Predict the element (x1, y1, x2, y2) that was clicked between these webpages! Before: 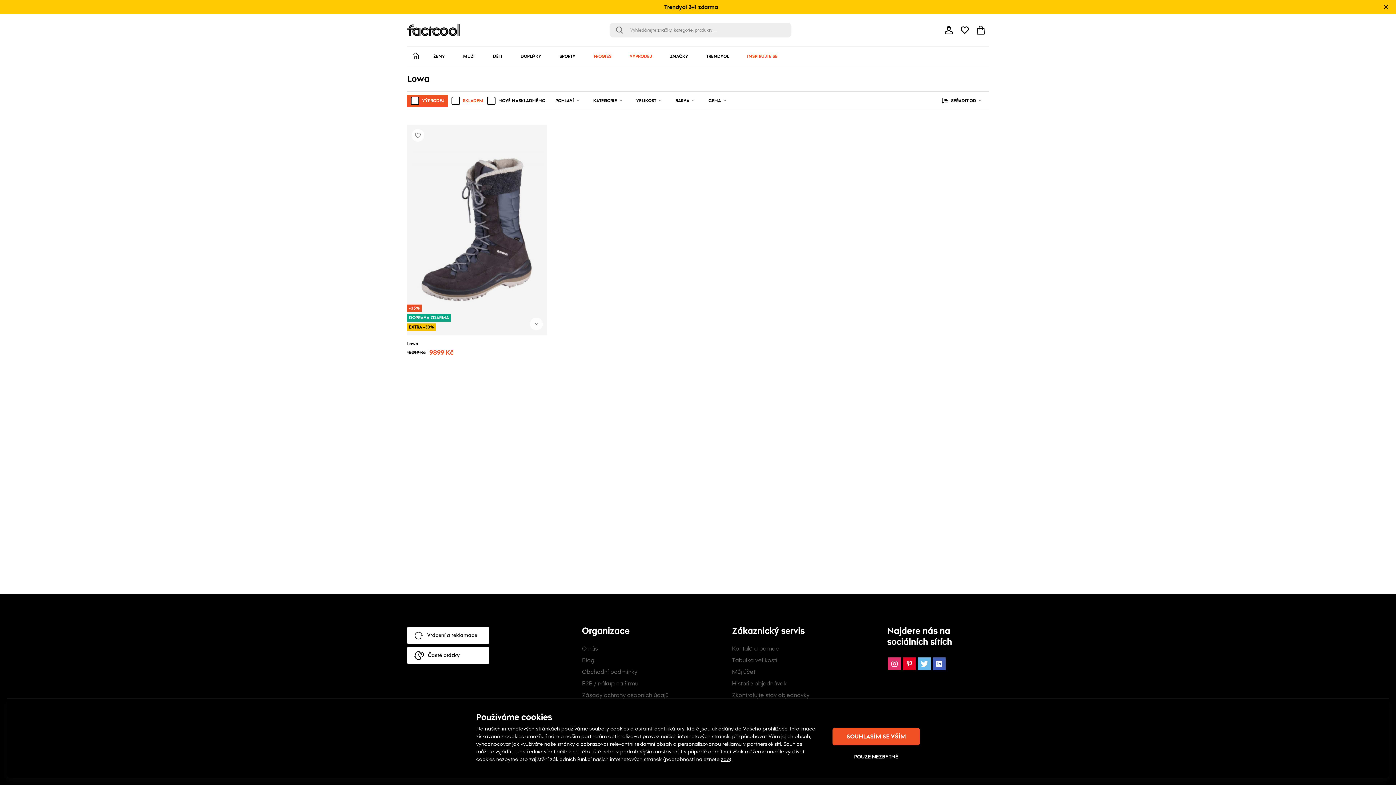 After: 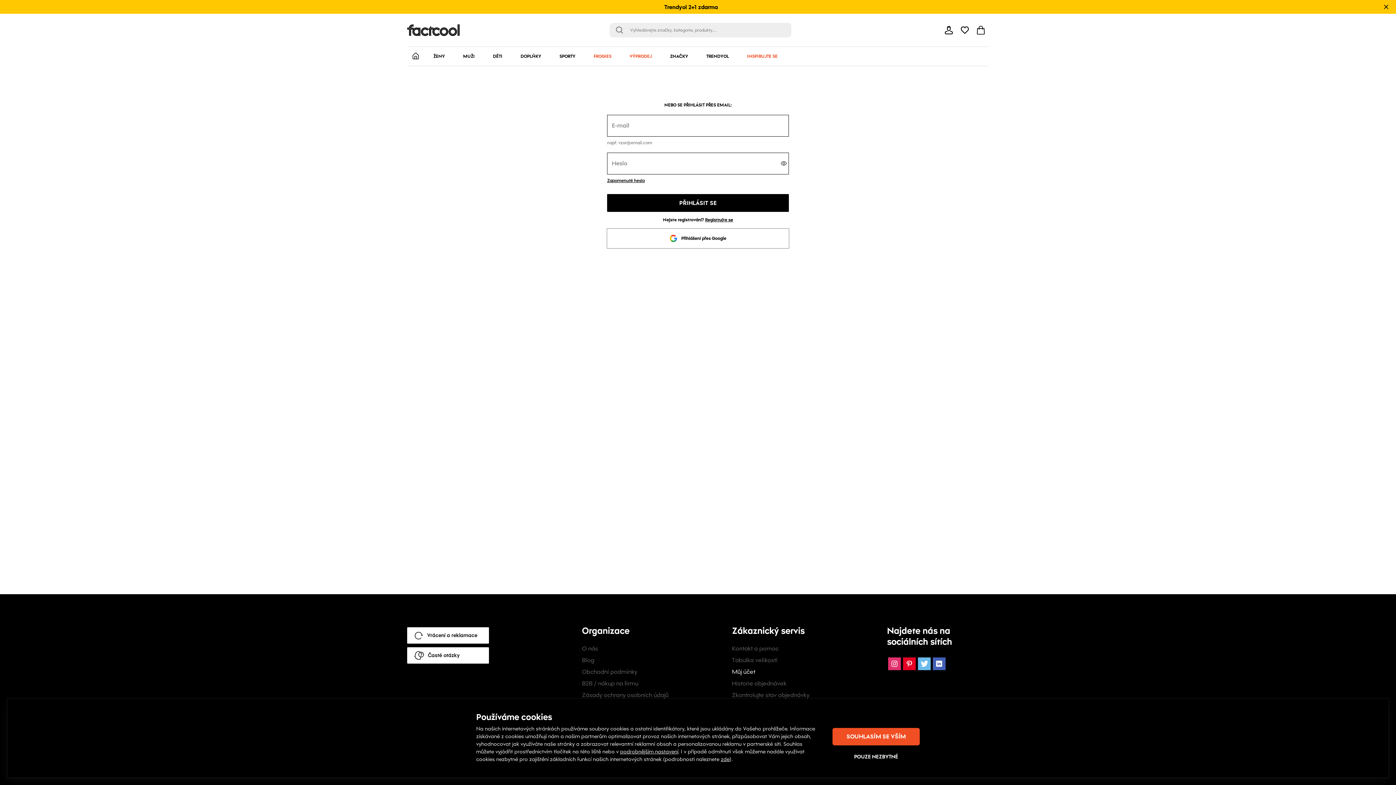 Action: bbox: (732, 666, 755, 678) label: Můj účet